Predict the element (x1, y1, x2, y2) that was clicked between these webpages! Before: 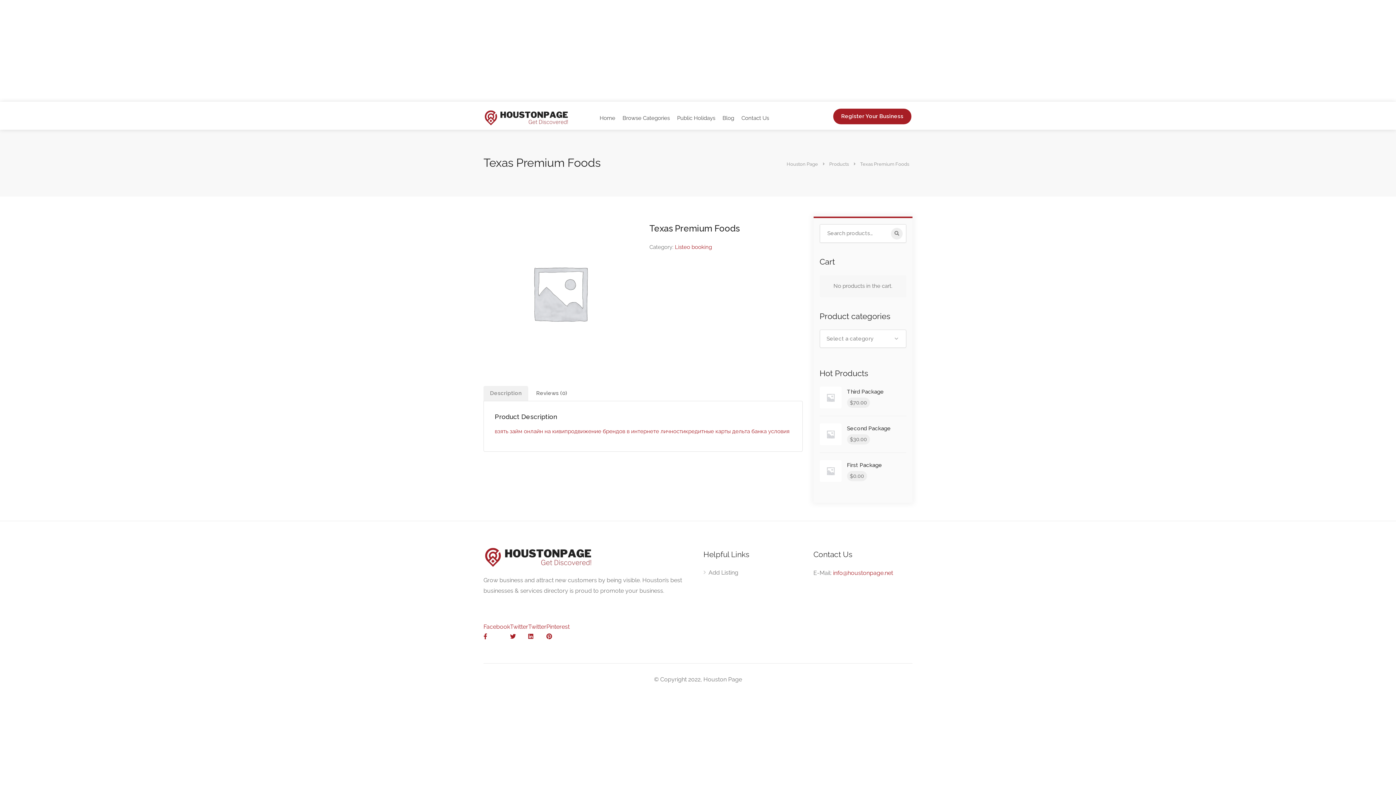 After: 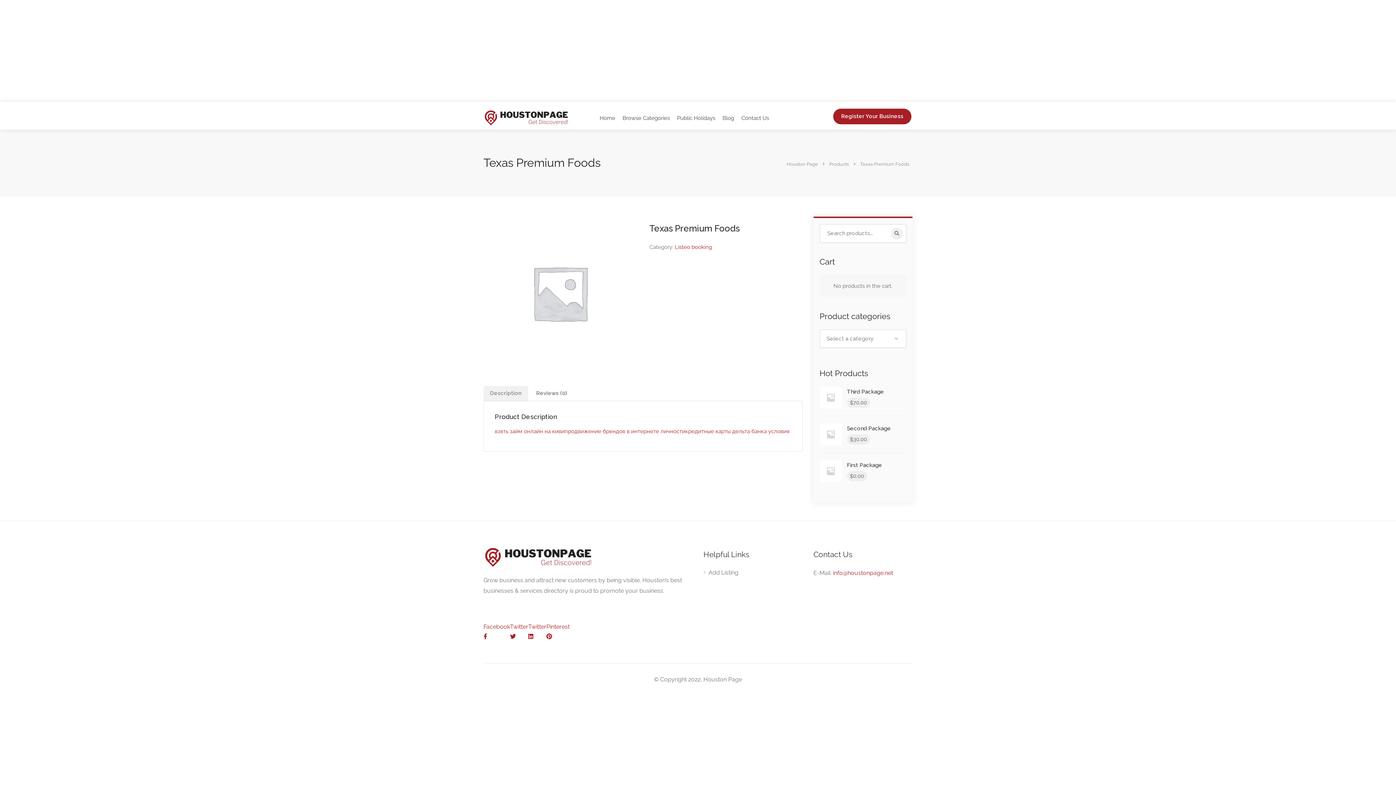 Action: bbox: (833, 569, 893, 576) label: info@houstonpage.net